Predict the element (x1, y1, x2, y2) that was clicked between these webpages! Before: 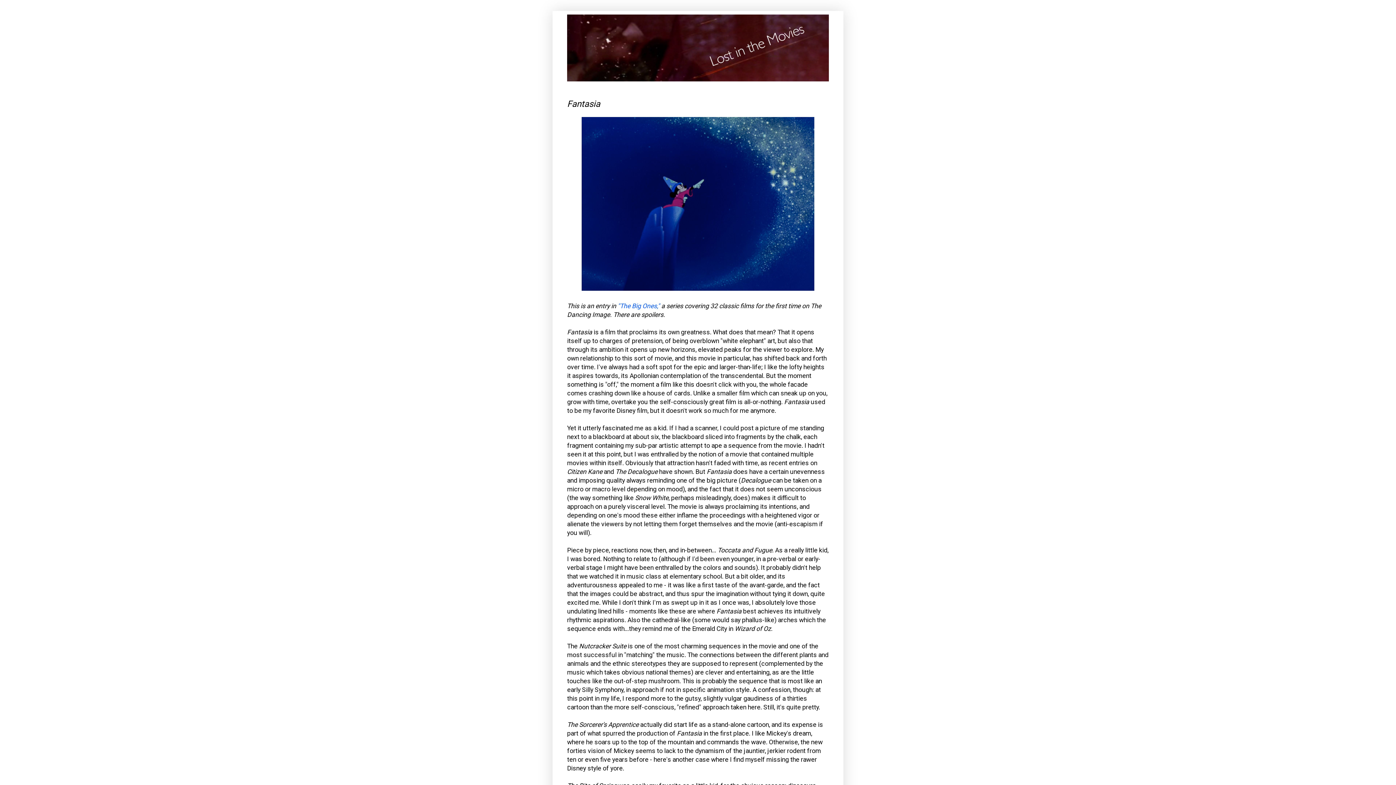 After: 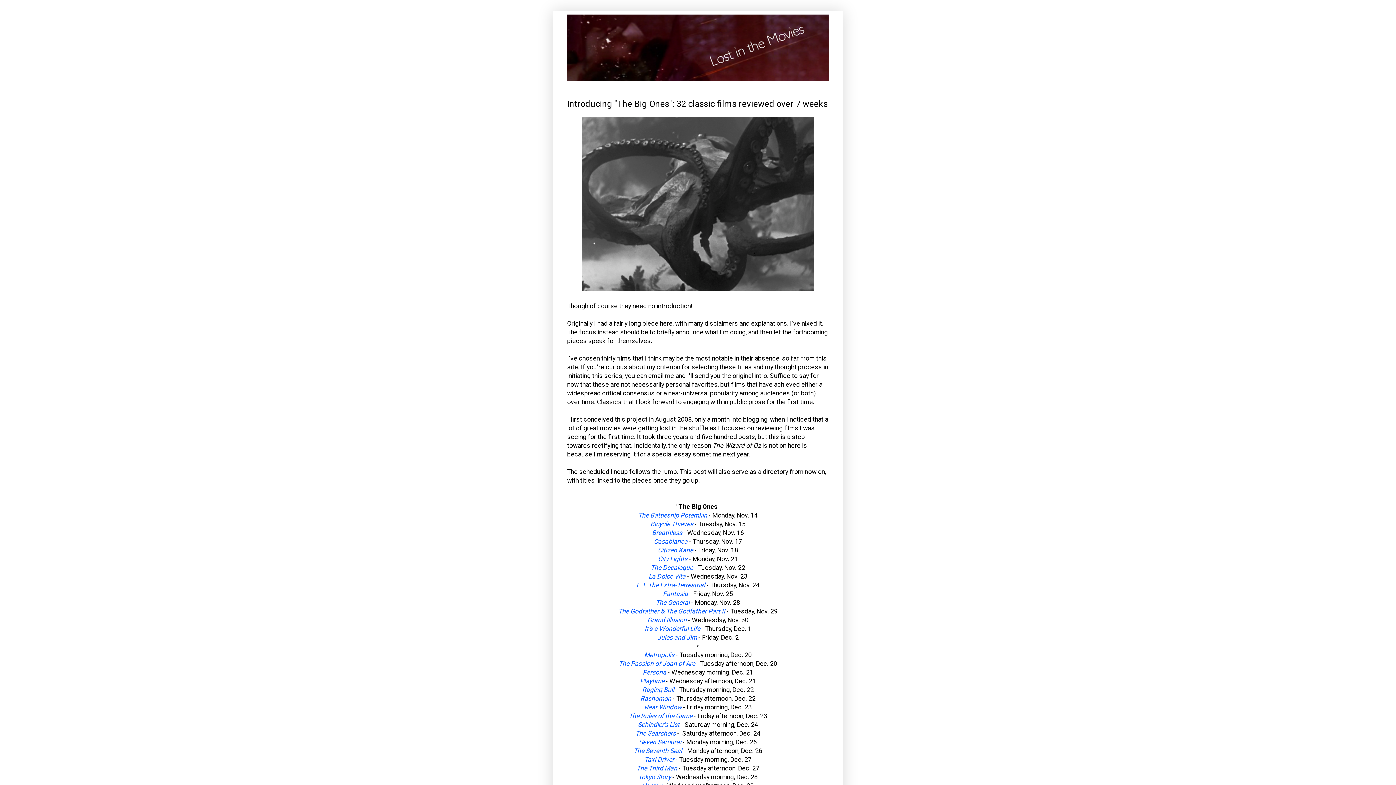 Action: bbox: (617, 302, 660, 309) label: "The Big Ones,"